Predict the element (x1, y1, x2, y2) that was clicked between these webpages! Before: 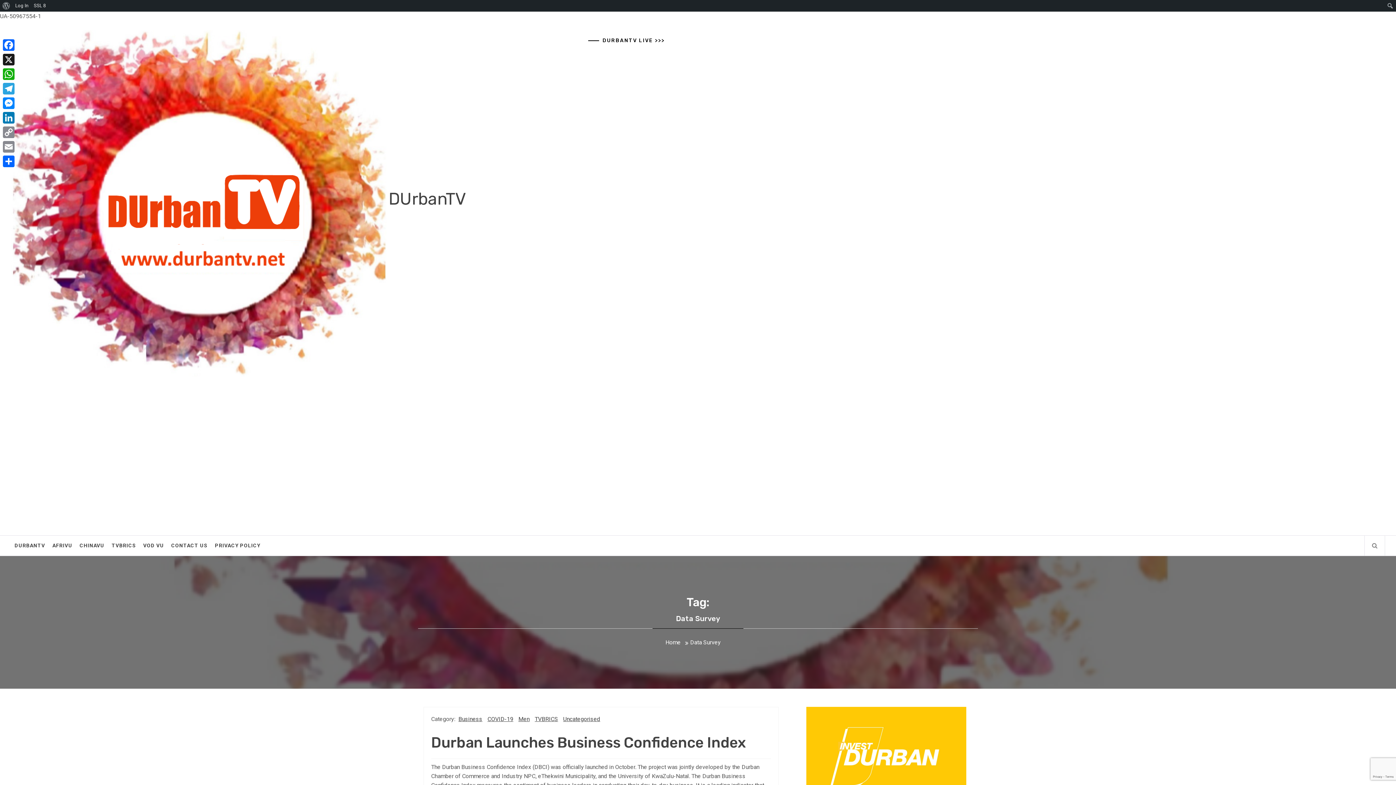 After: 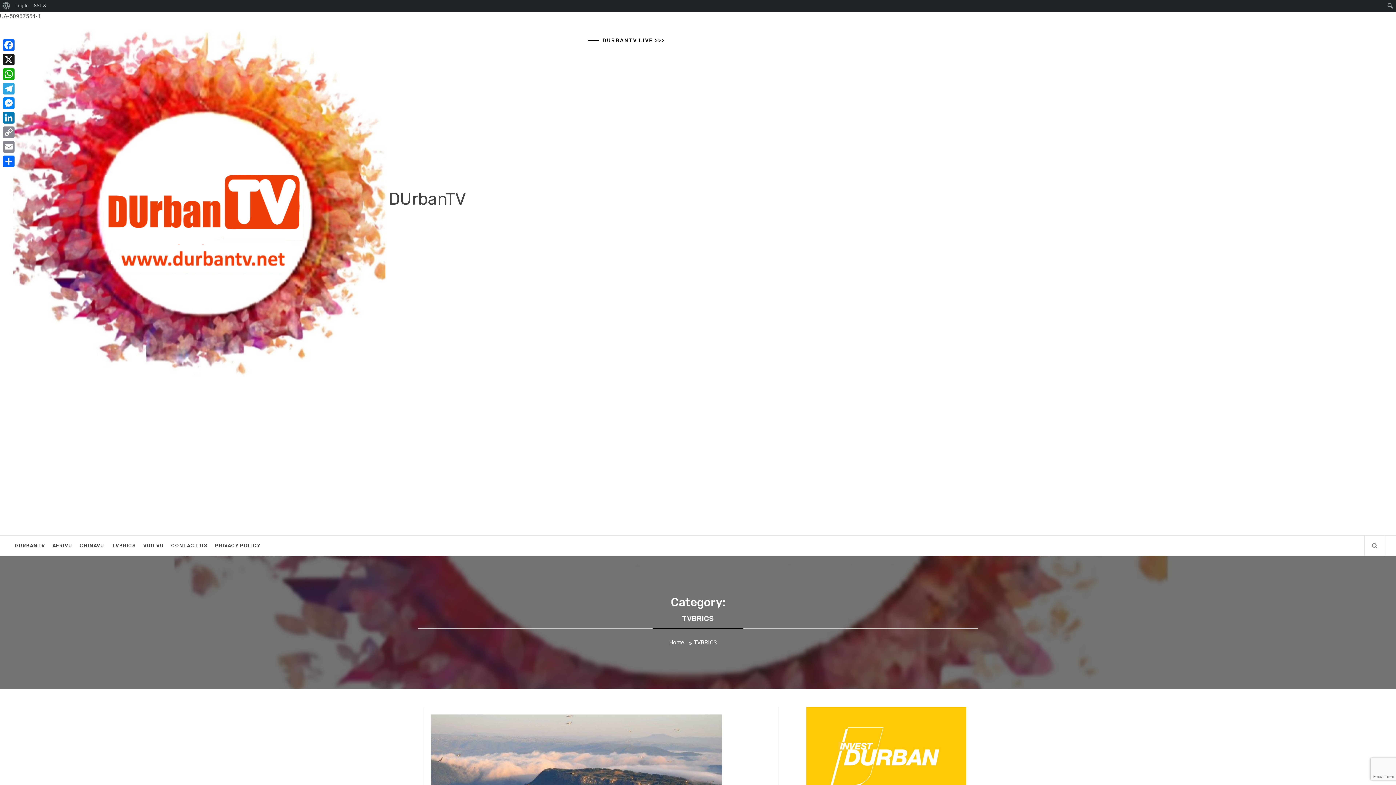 Action: bbox: (534, 715, 558, 724) label: TVBRICS